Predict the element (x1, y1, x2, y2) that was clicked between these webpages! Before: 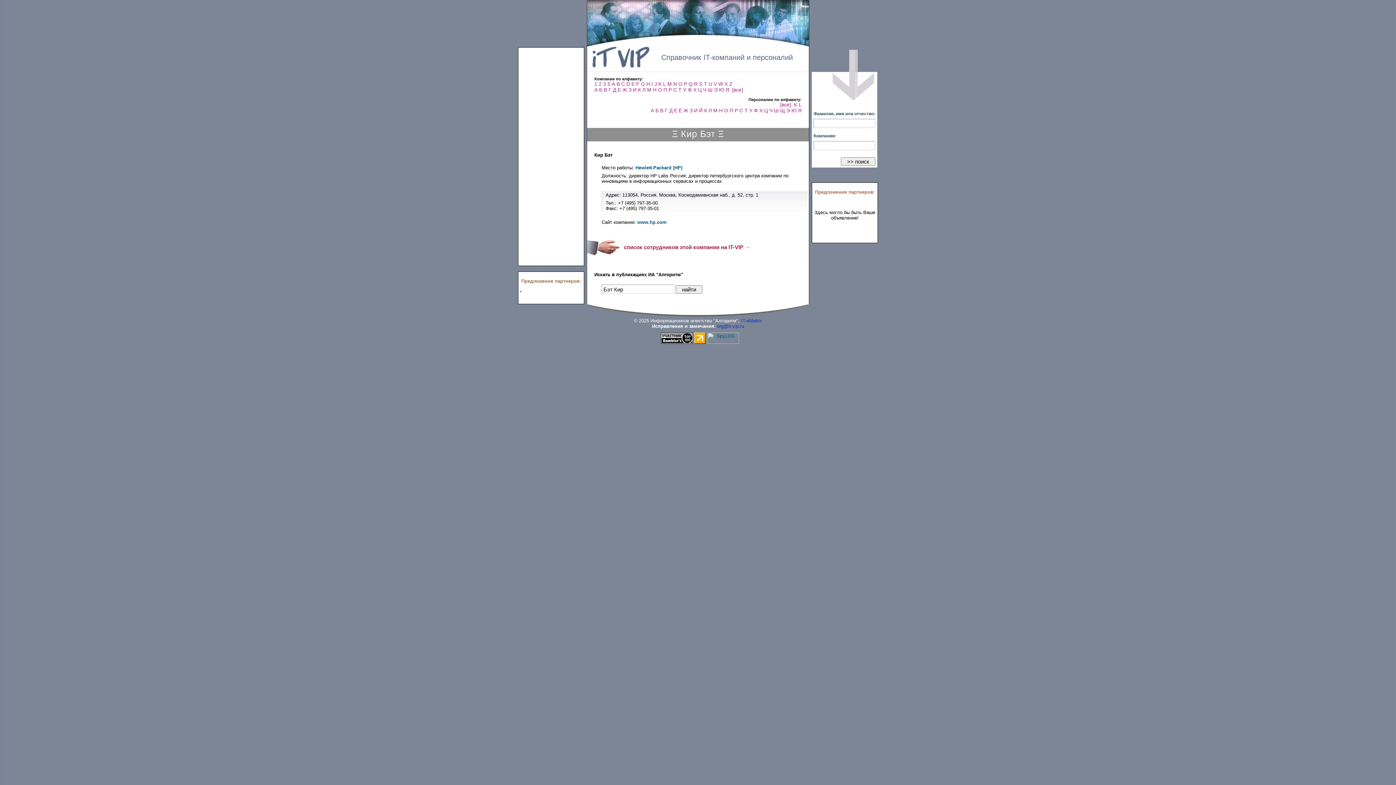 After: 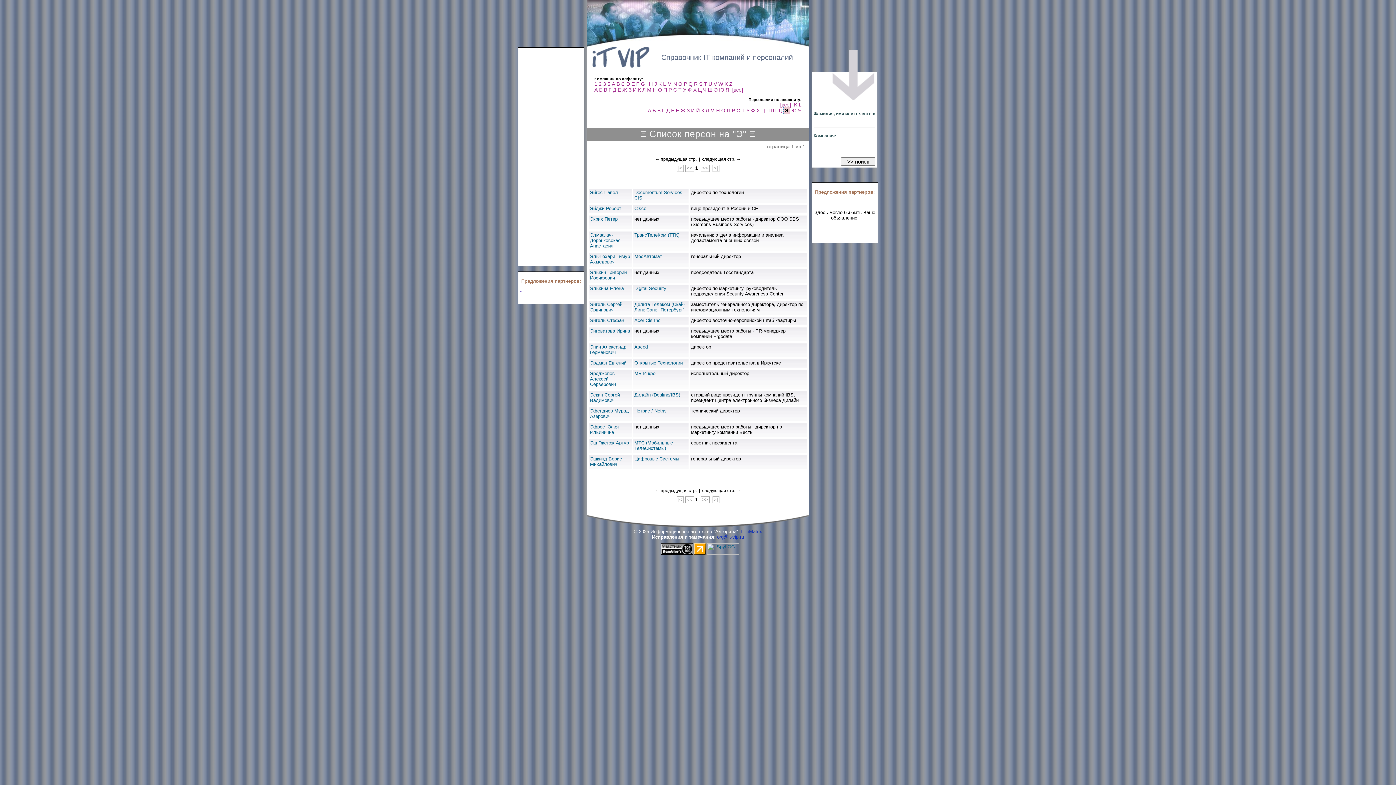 Action: label: Э bbox: (786, 107, 790, 113)